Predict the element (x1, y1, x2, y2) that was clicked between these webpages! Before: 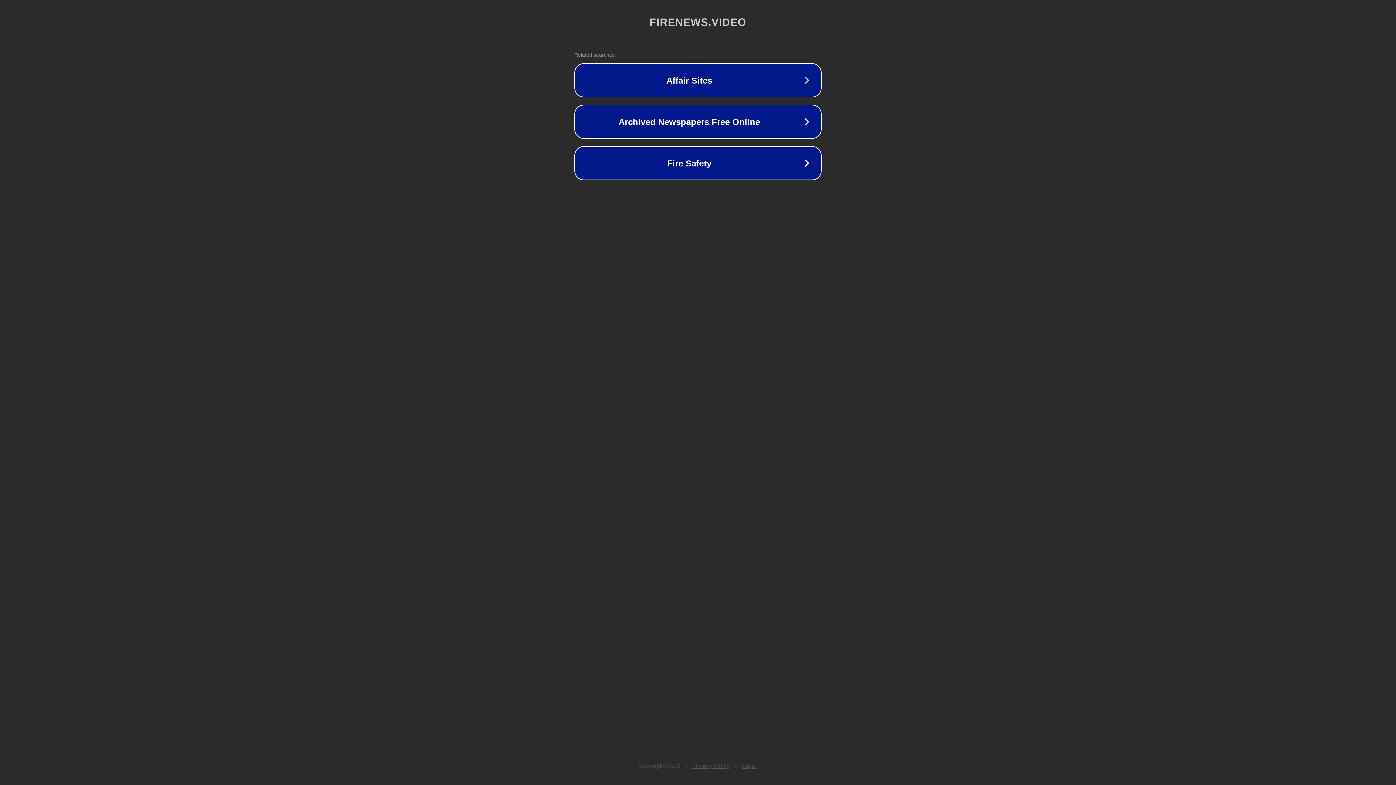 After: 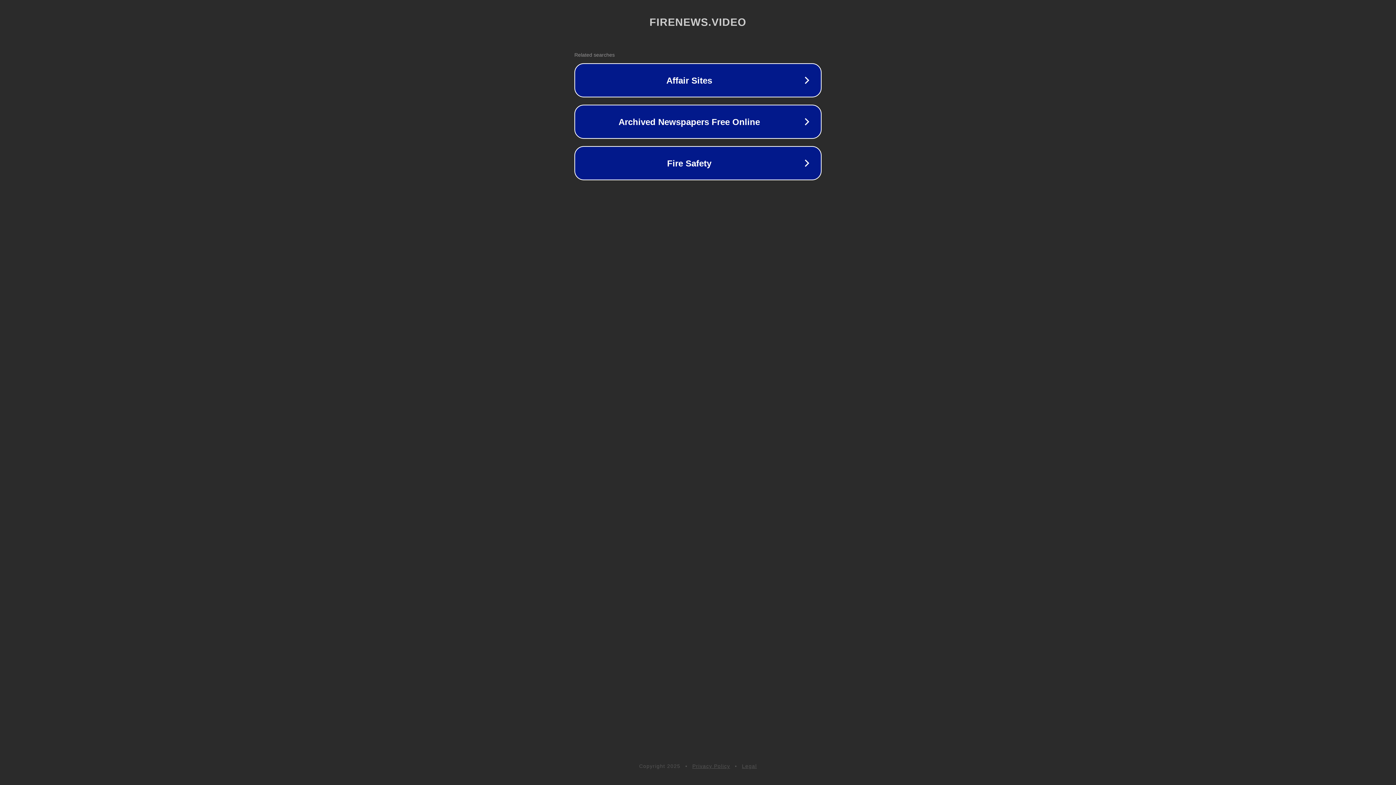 Action: bbox: (692, 763, 730, 769) label: Privacy Policy